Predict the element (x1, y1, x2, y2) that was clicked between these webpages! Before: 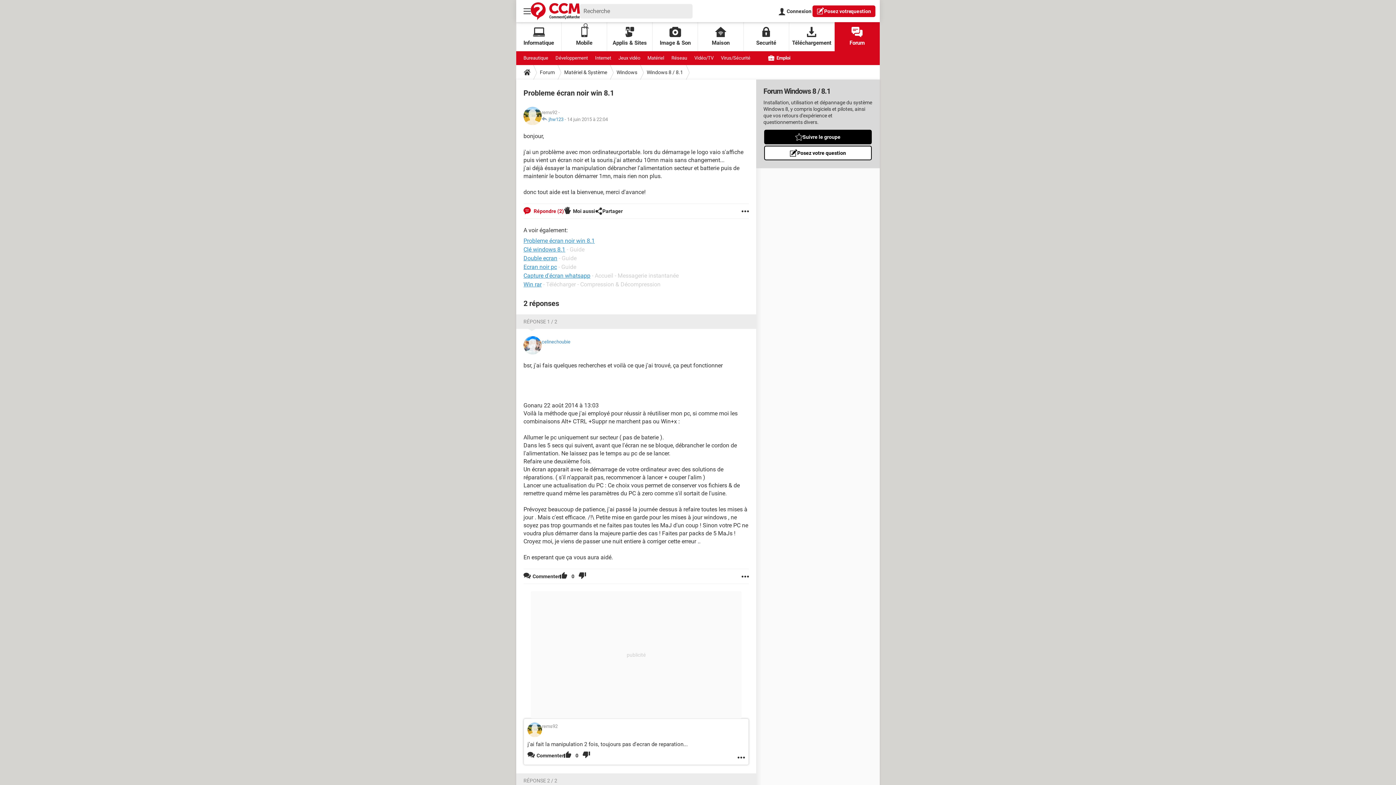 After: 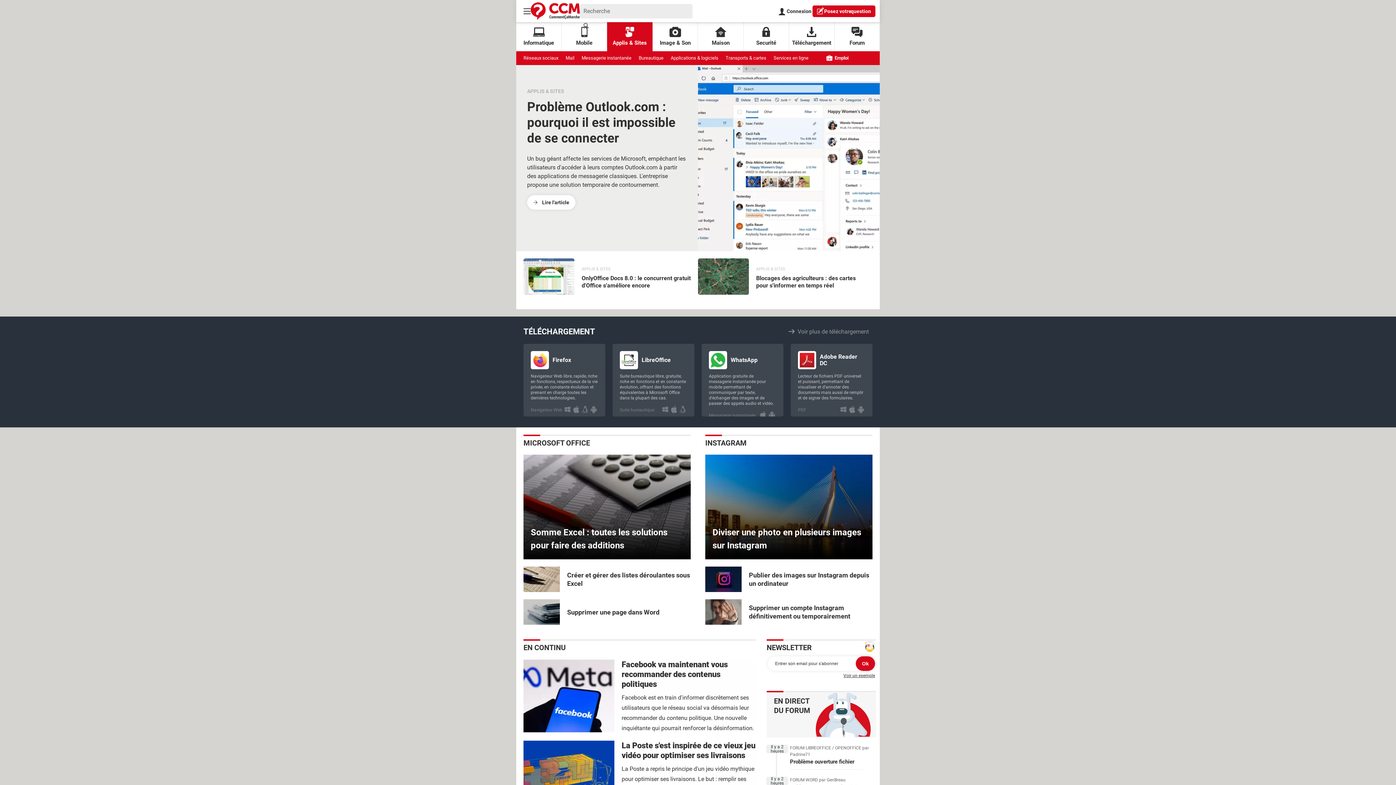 Action: label: Applis & Sites bbox: (607, 22, 652, 51)